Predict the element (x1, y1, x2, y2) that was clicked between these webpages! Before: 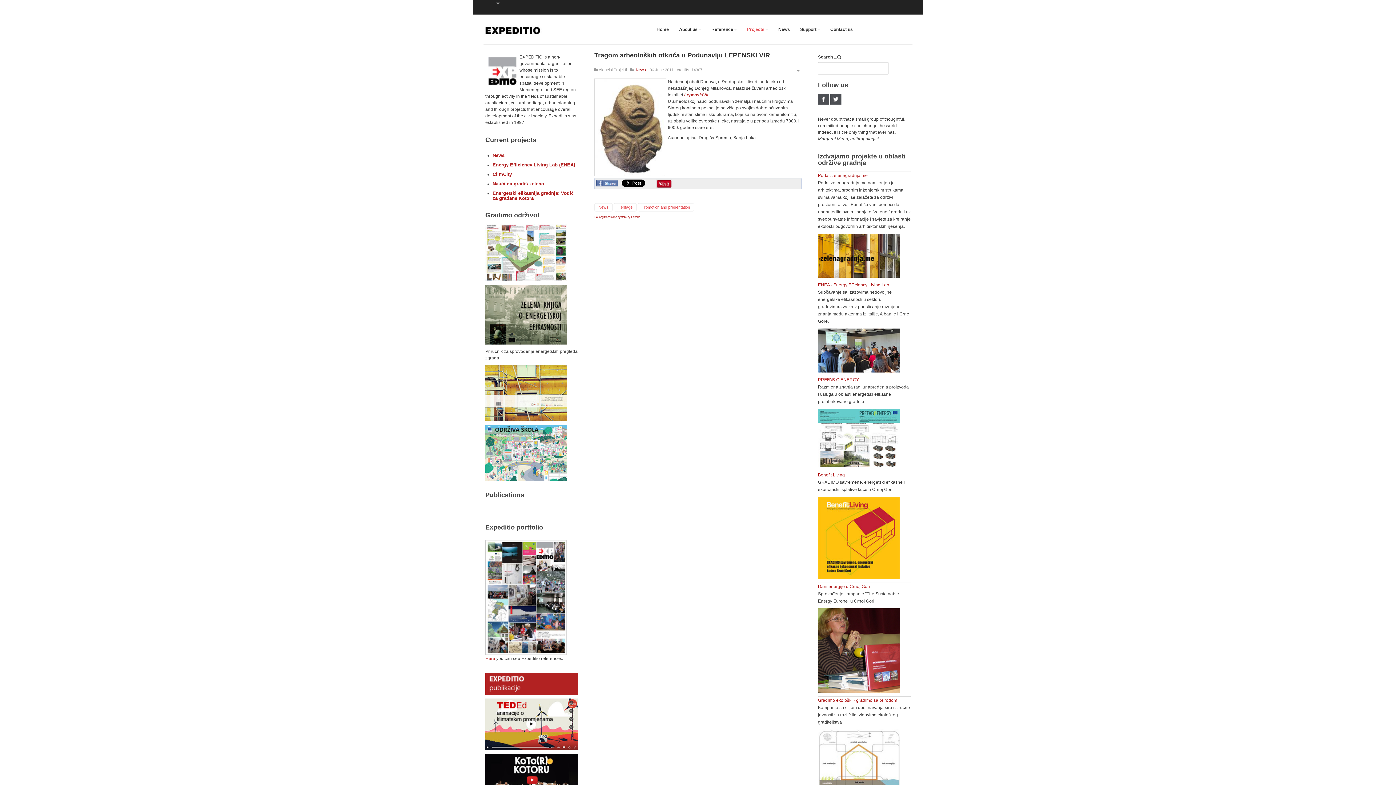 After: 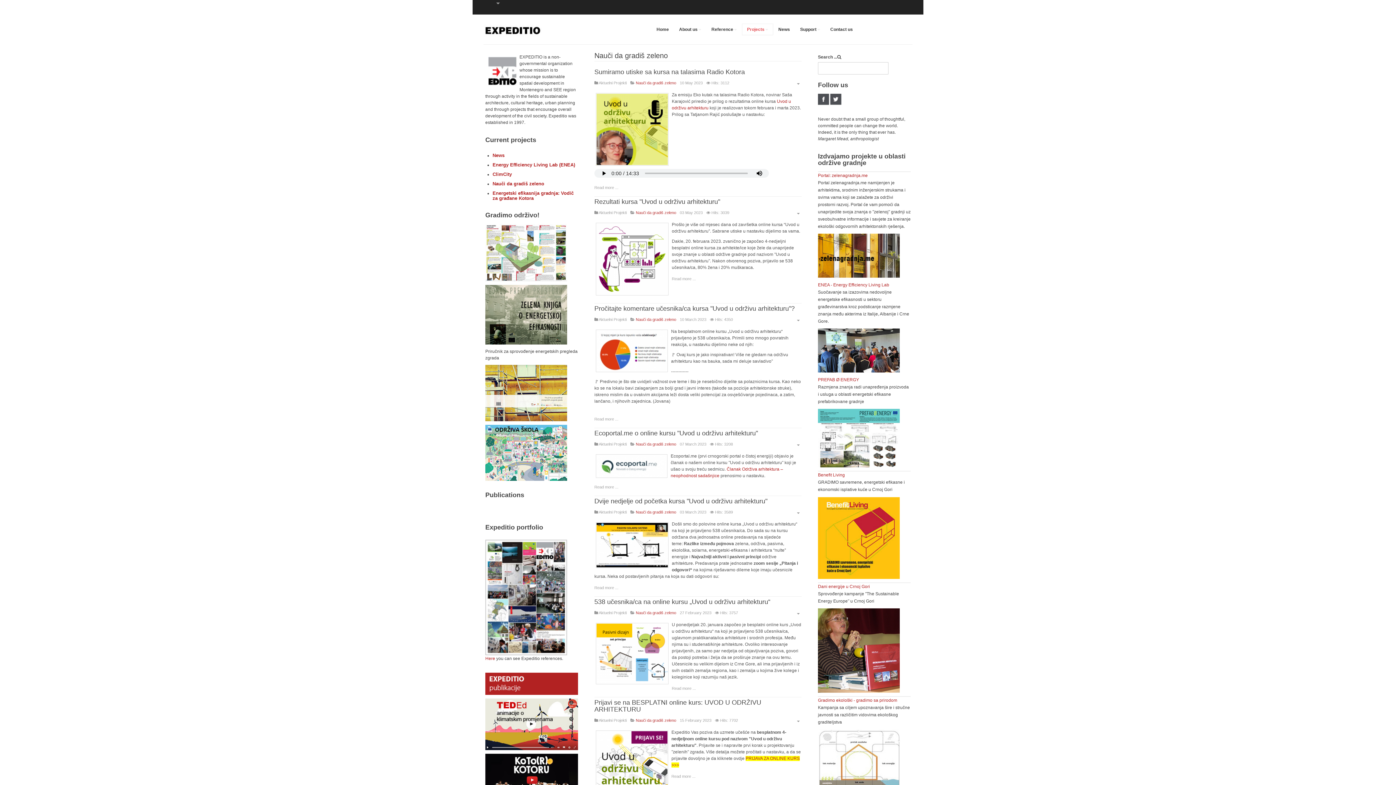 Action: label: Nauči da gradiš zeleno bbox: (492, 181, 544, 186)